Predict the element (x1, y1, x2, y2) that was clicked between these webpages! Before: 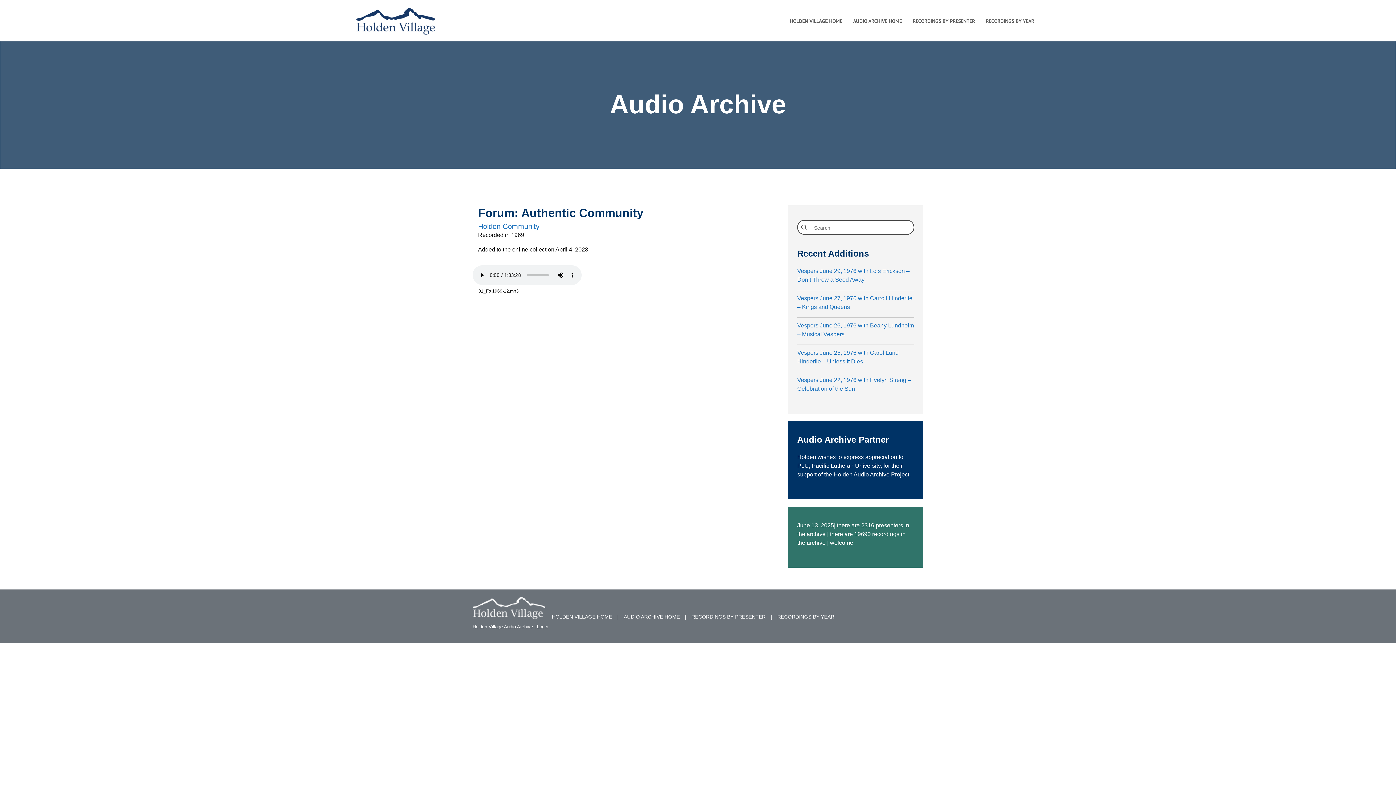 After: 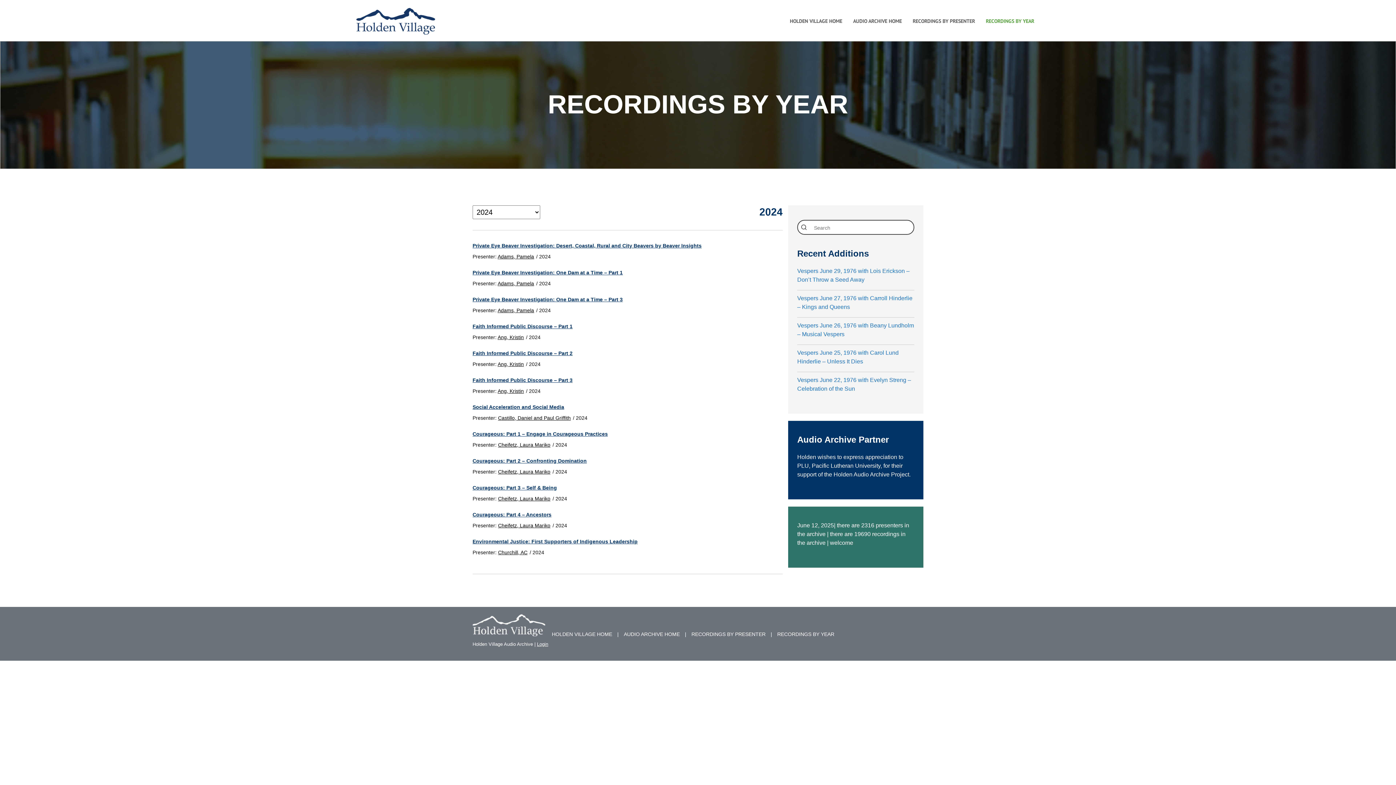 Action: label: RECORDINGS BY YEAR bbox: (777, 614, 834, 619)